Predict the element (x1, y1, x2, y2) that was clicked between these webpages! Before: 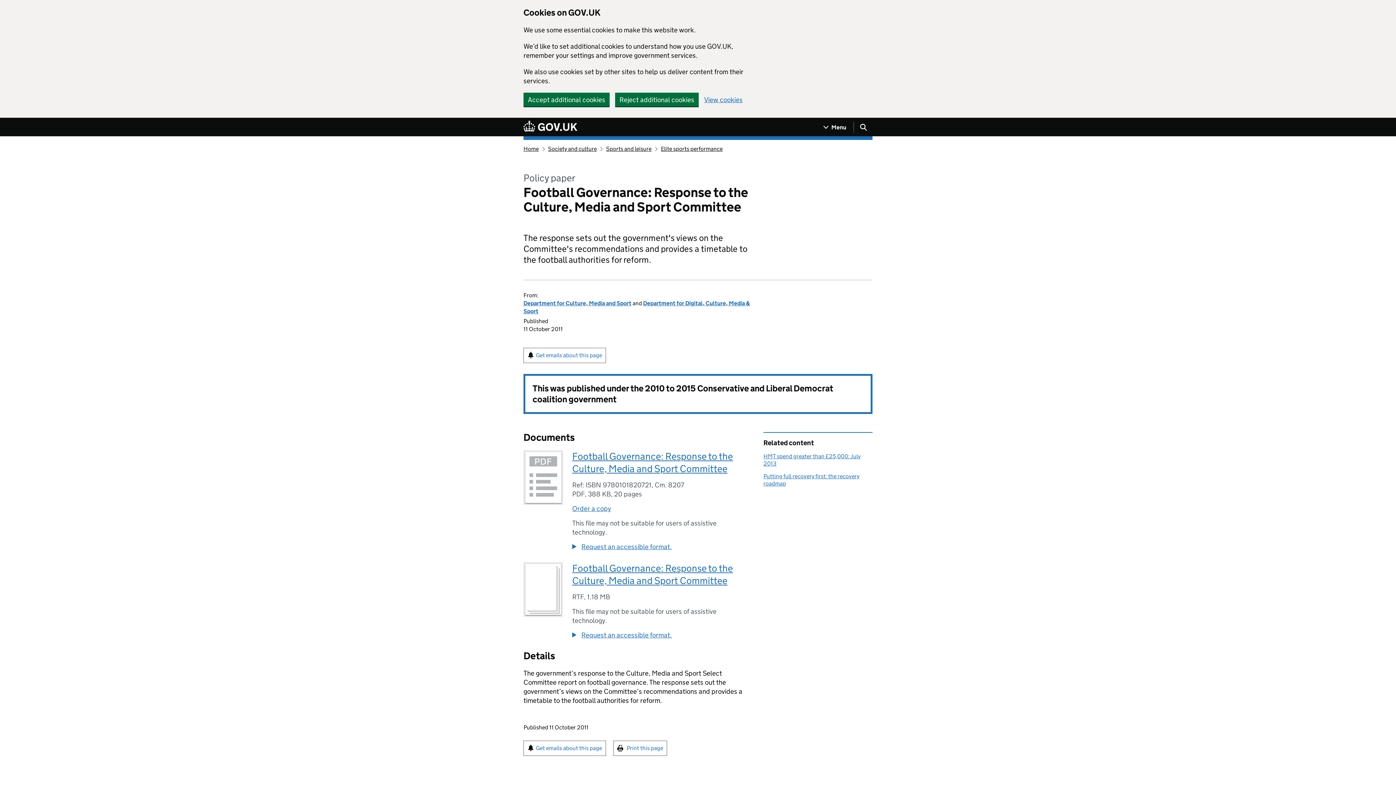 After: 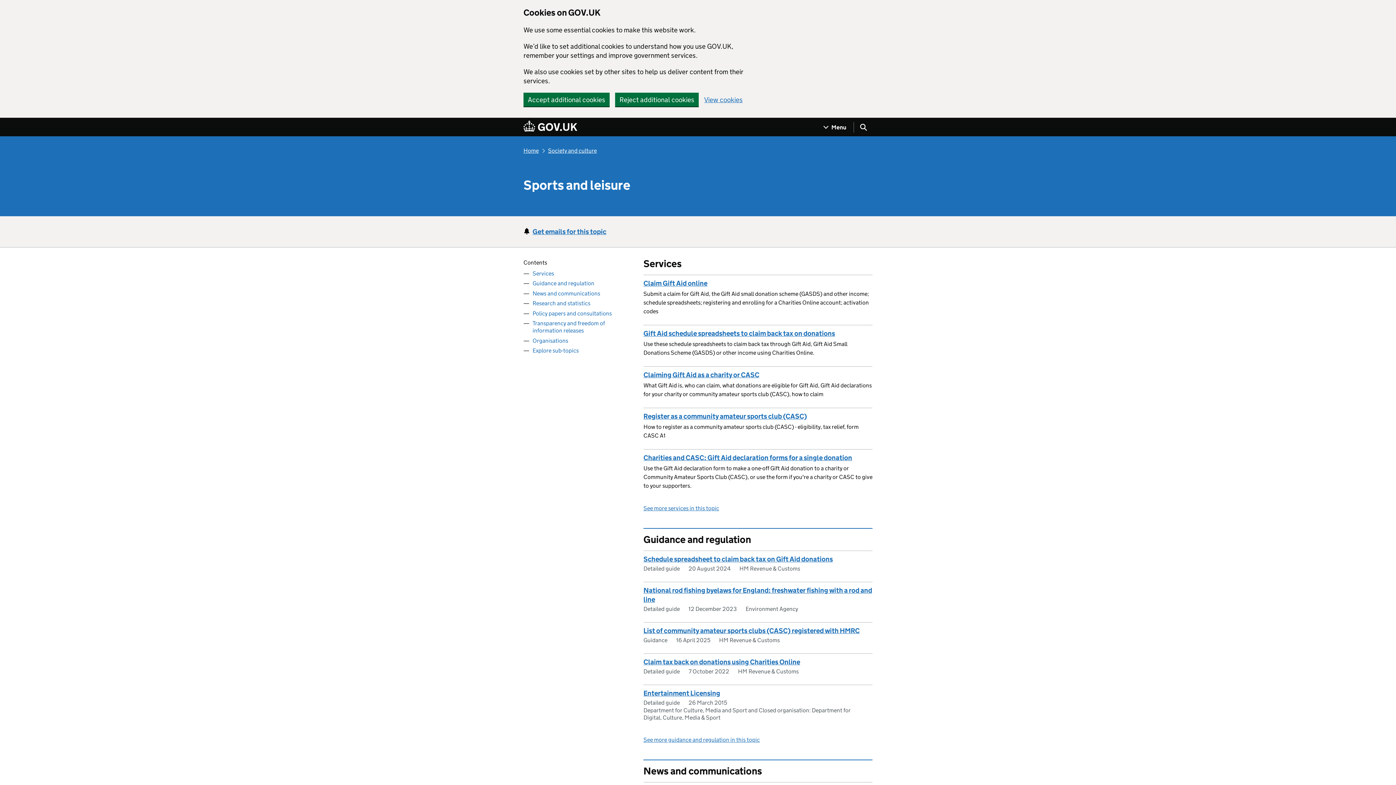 Action: bbox: (606, 145, 651, 152) label: Sports and leisure